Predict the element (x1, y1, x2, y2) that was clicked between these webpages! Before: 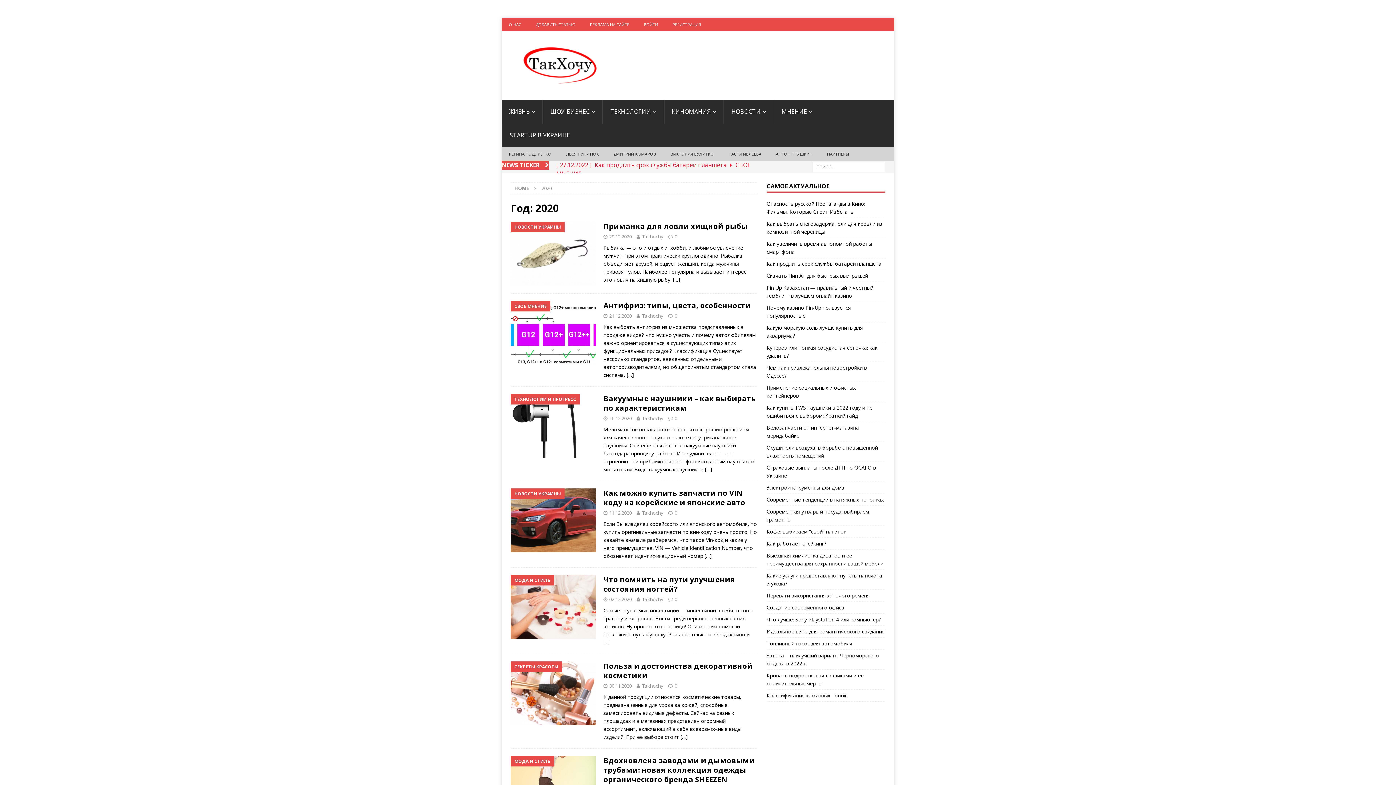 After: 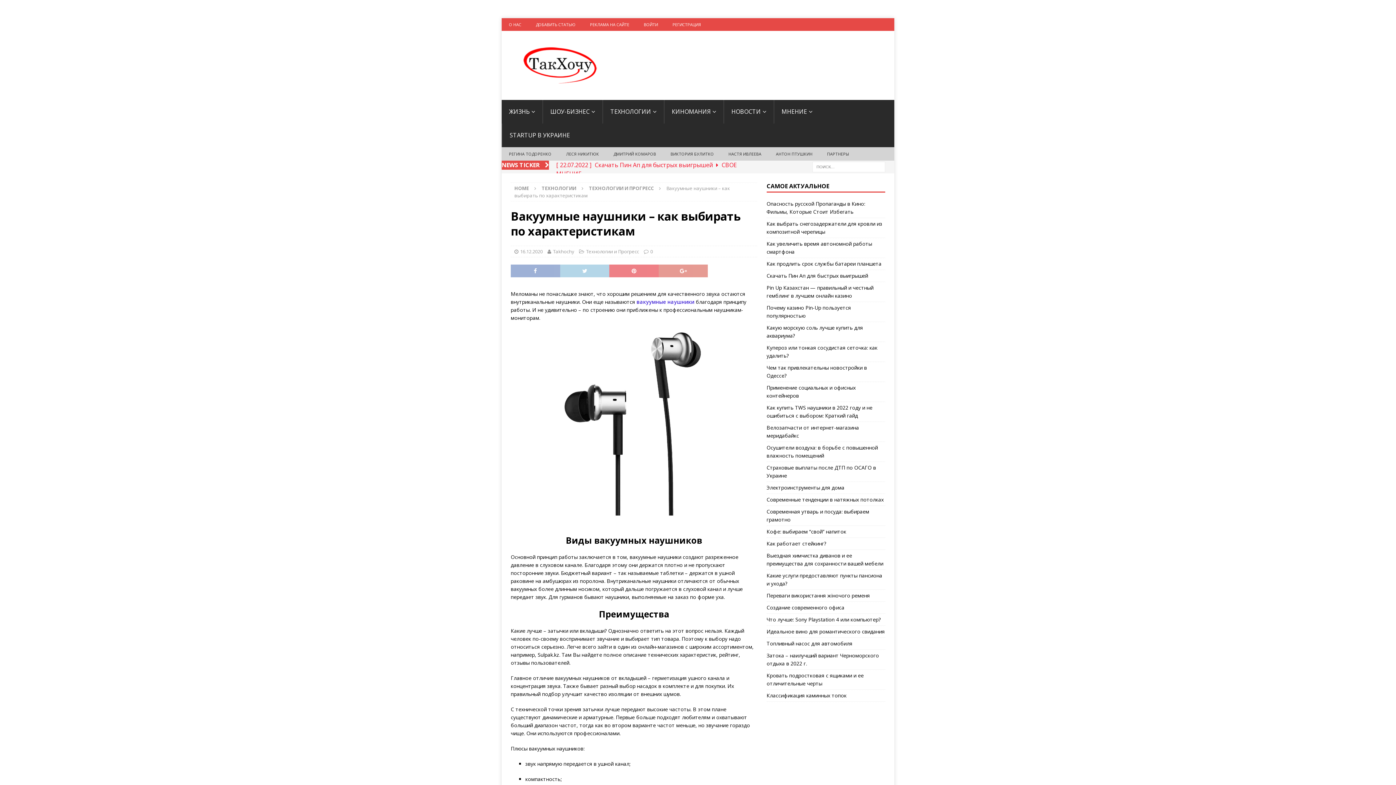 Action: bbox: (603, 393, 756, 412) label: Вакуумные наушники – как выбирать по характеристикам